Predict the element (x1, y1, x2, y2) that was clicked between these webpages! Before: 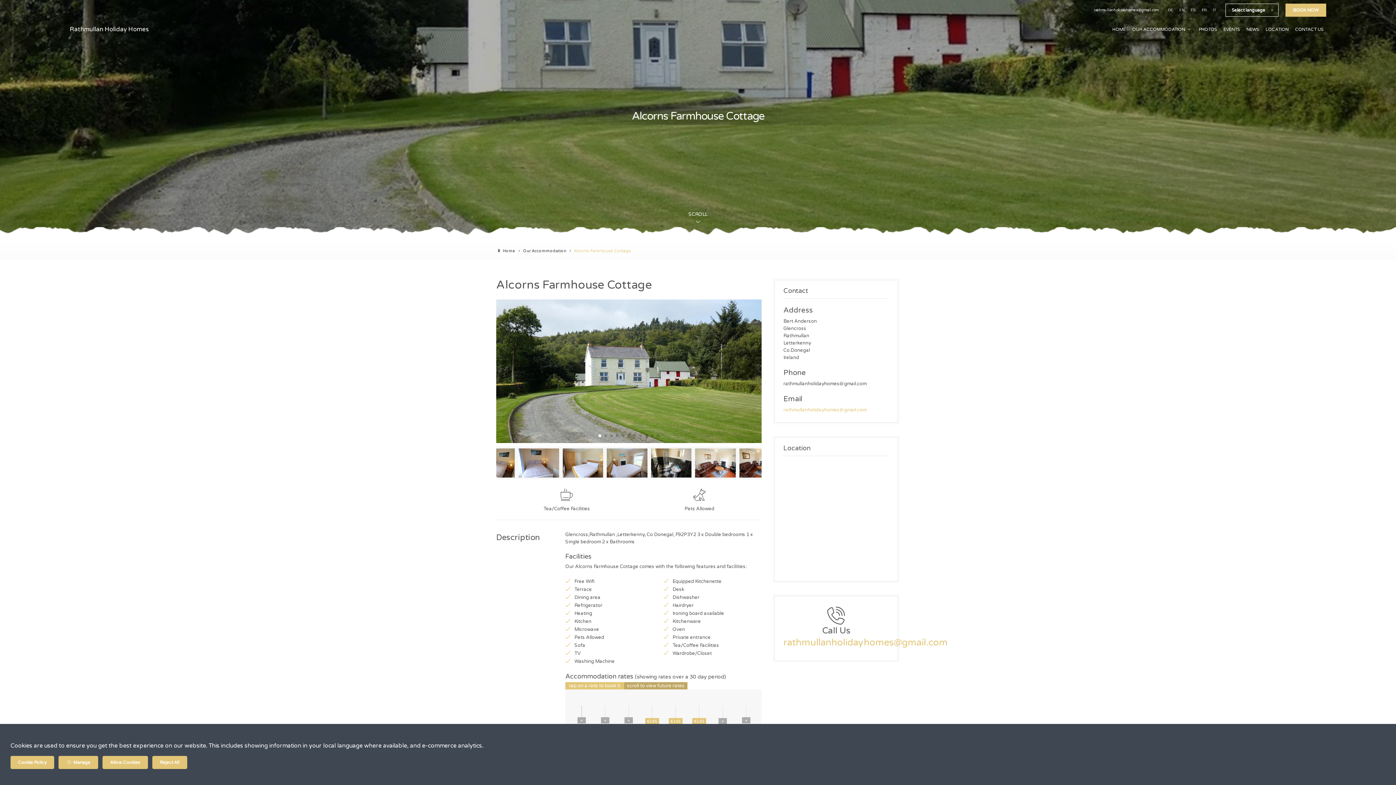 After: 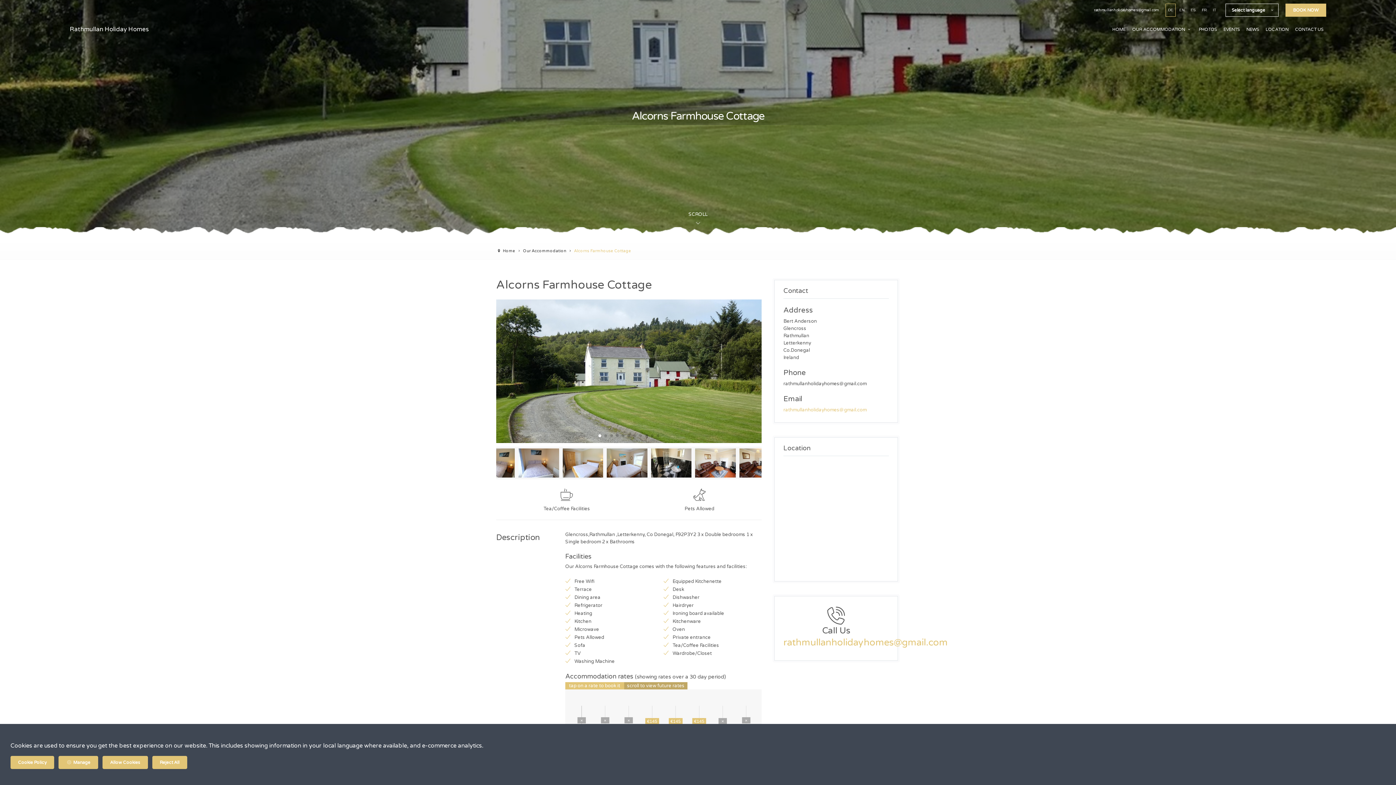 Action: bbox: (1166, 4, 1175, 16) label: DE